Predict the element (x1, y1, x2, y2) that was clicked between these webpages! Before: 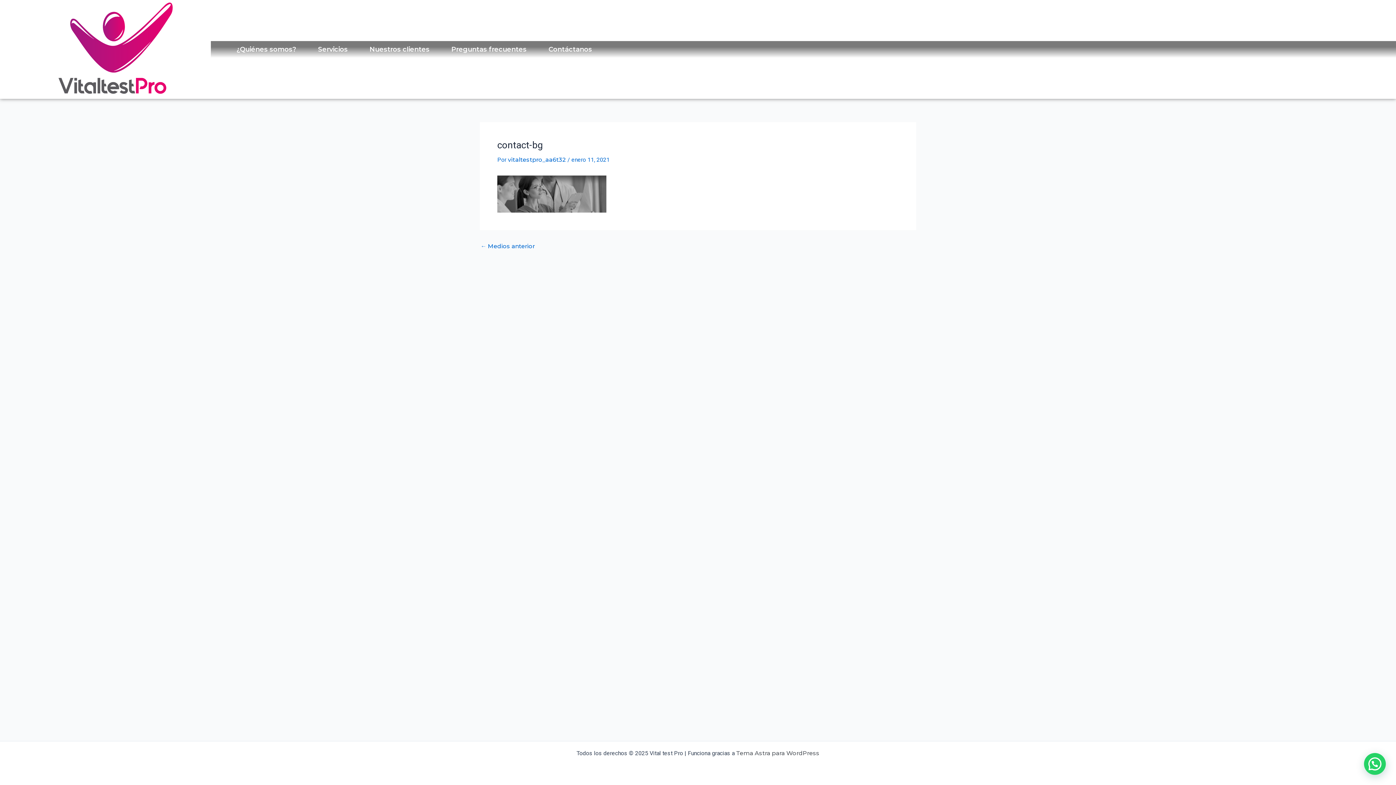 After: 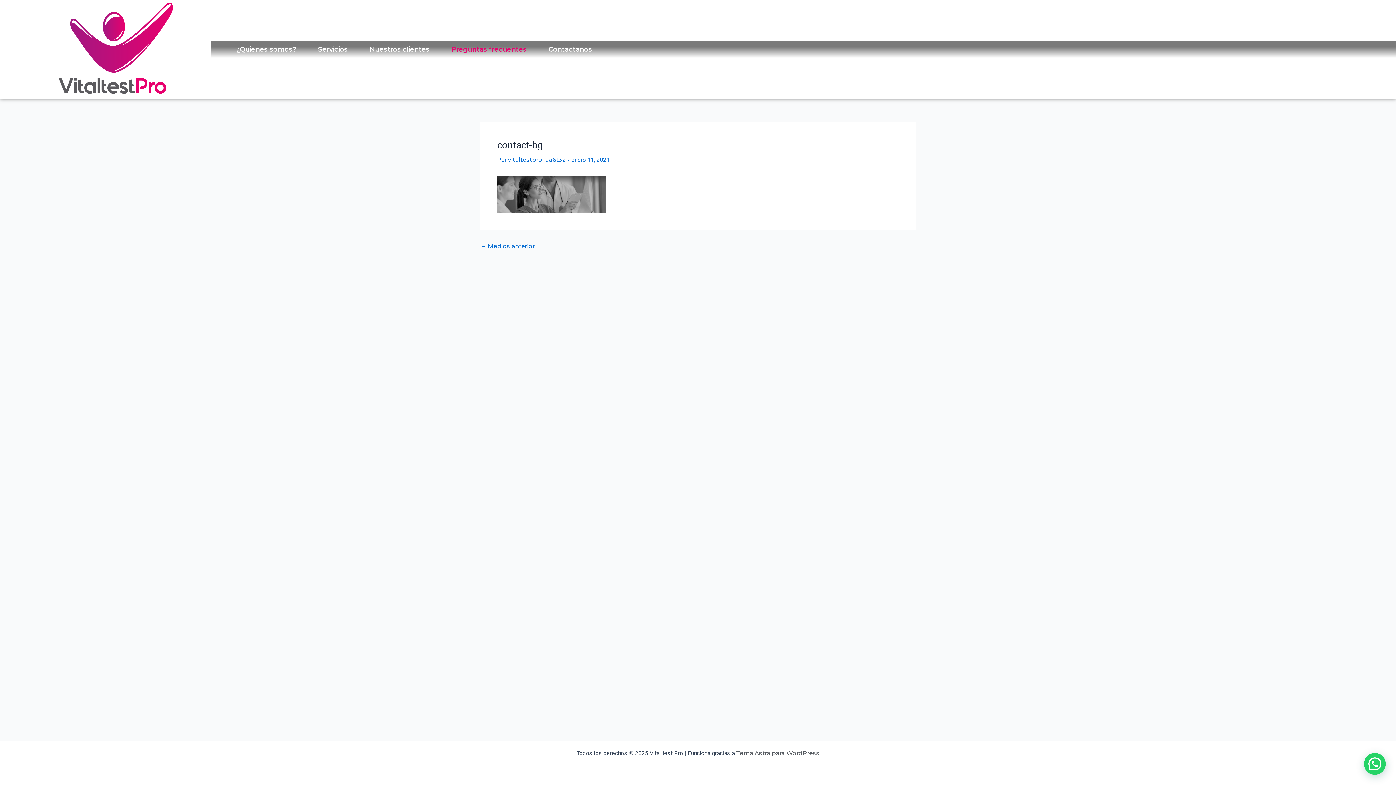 Action: label: Preguntas frecuentes bbox: (440, 41, 537, 57)